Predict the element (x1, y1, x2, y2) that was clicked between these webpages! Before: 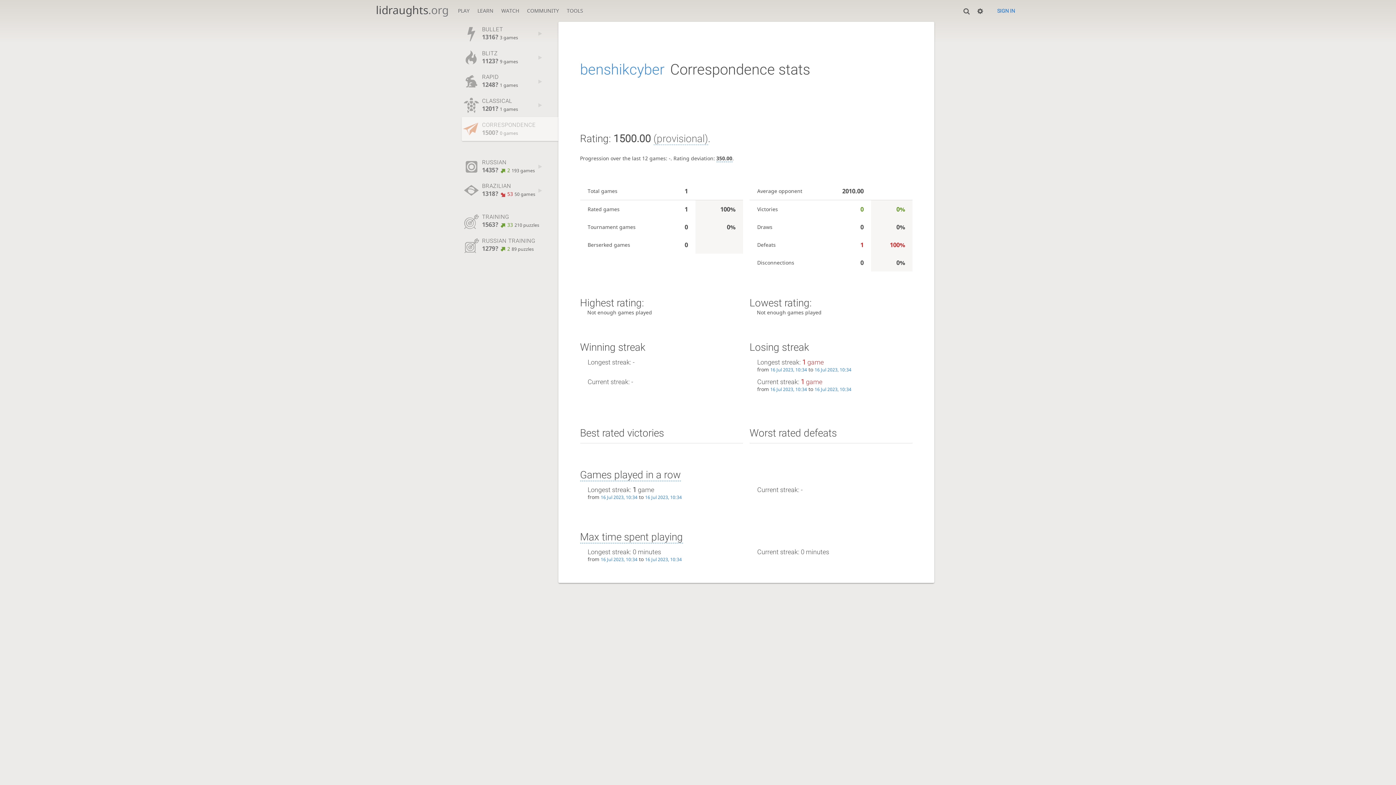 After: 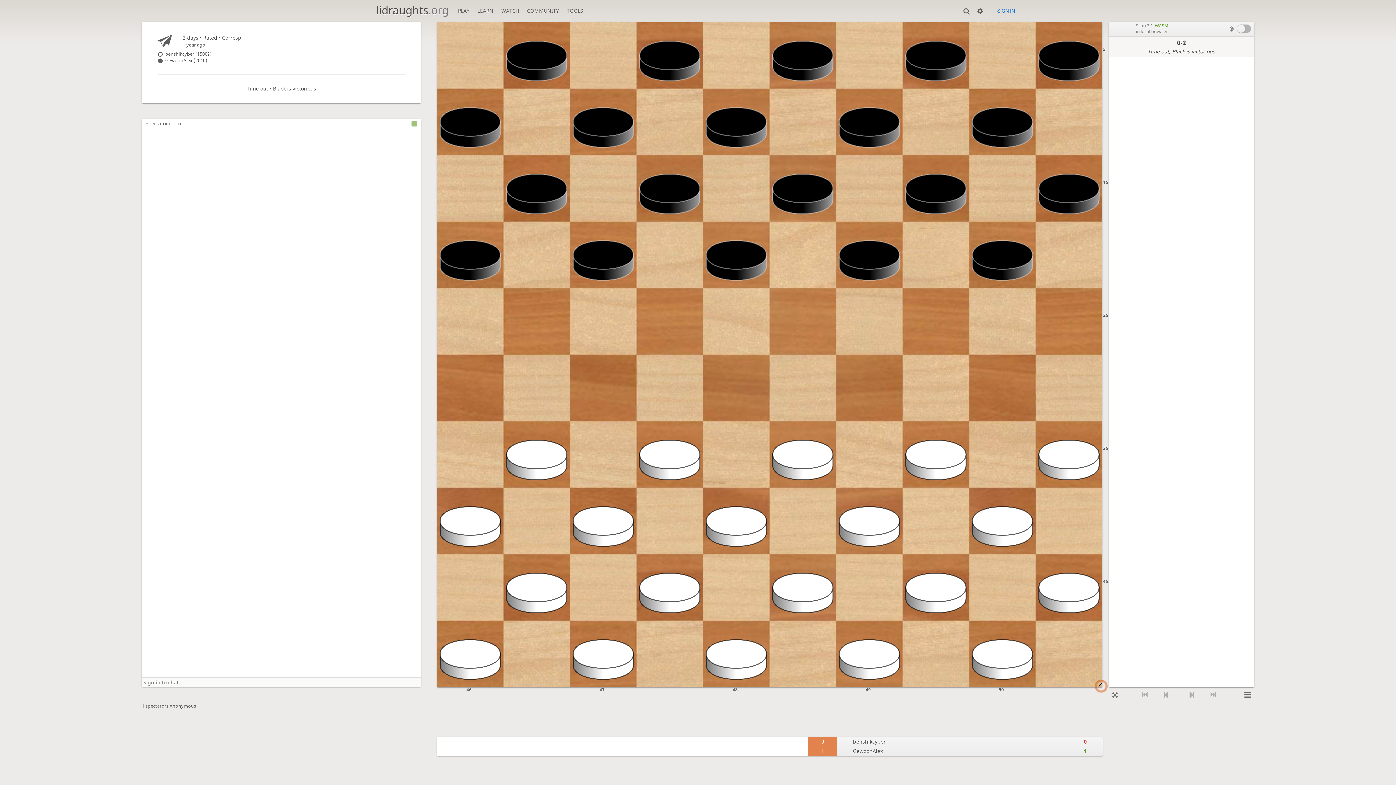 Action: label: 16 Jul 2023, 10:34 bbox: (770, 366, 807, 373)